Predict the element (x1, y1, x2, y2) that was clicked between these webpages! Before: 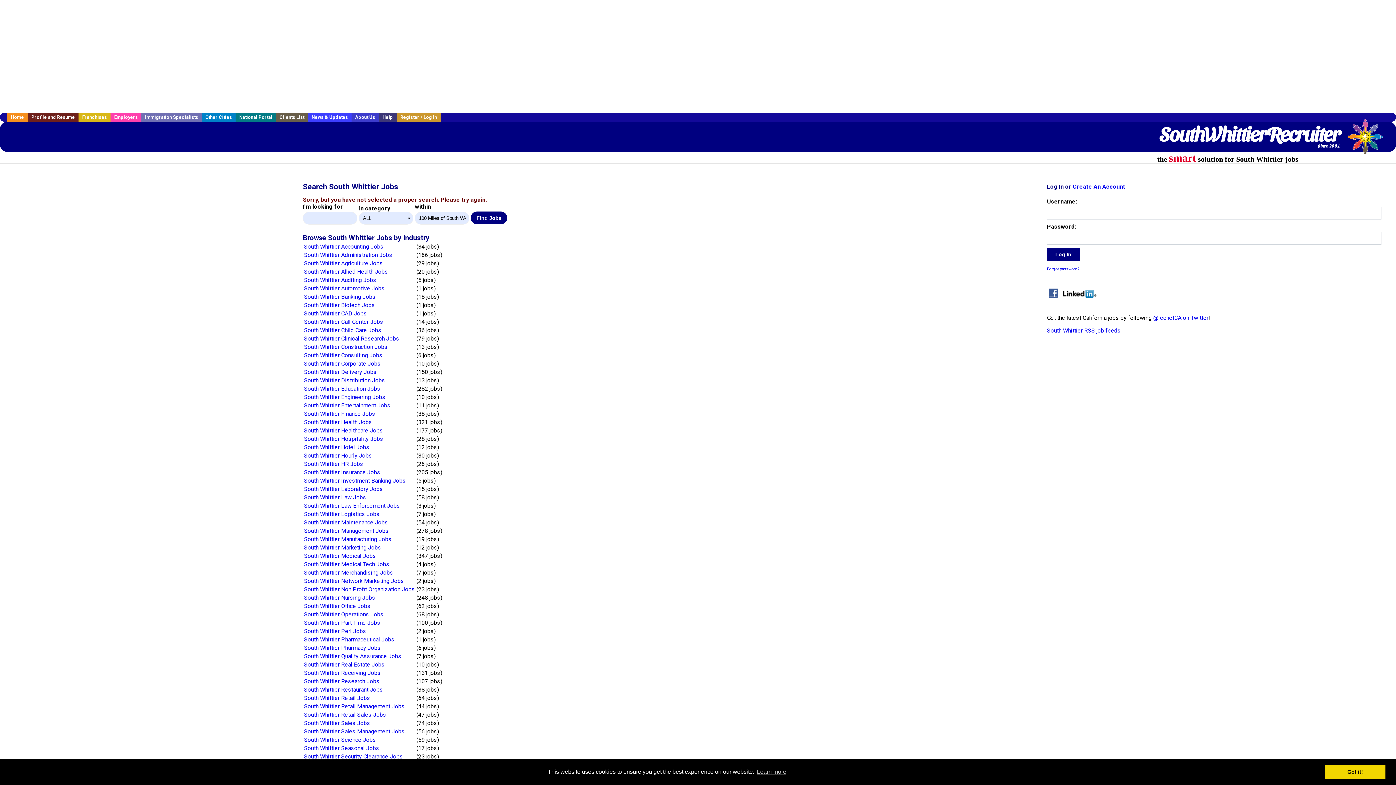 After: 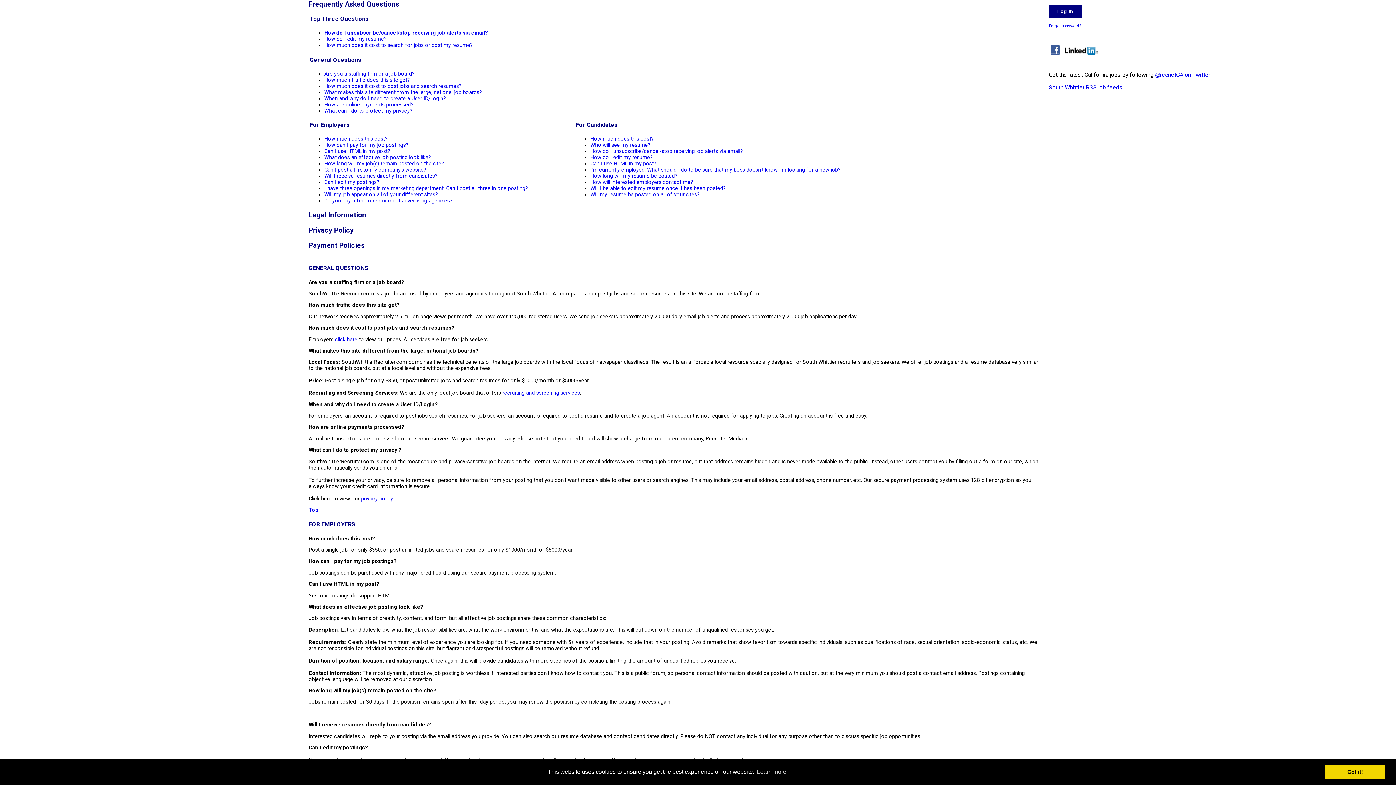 Action: label: Help bbox: (378, 112, 396, 121)